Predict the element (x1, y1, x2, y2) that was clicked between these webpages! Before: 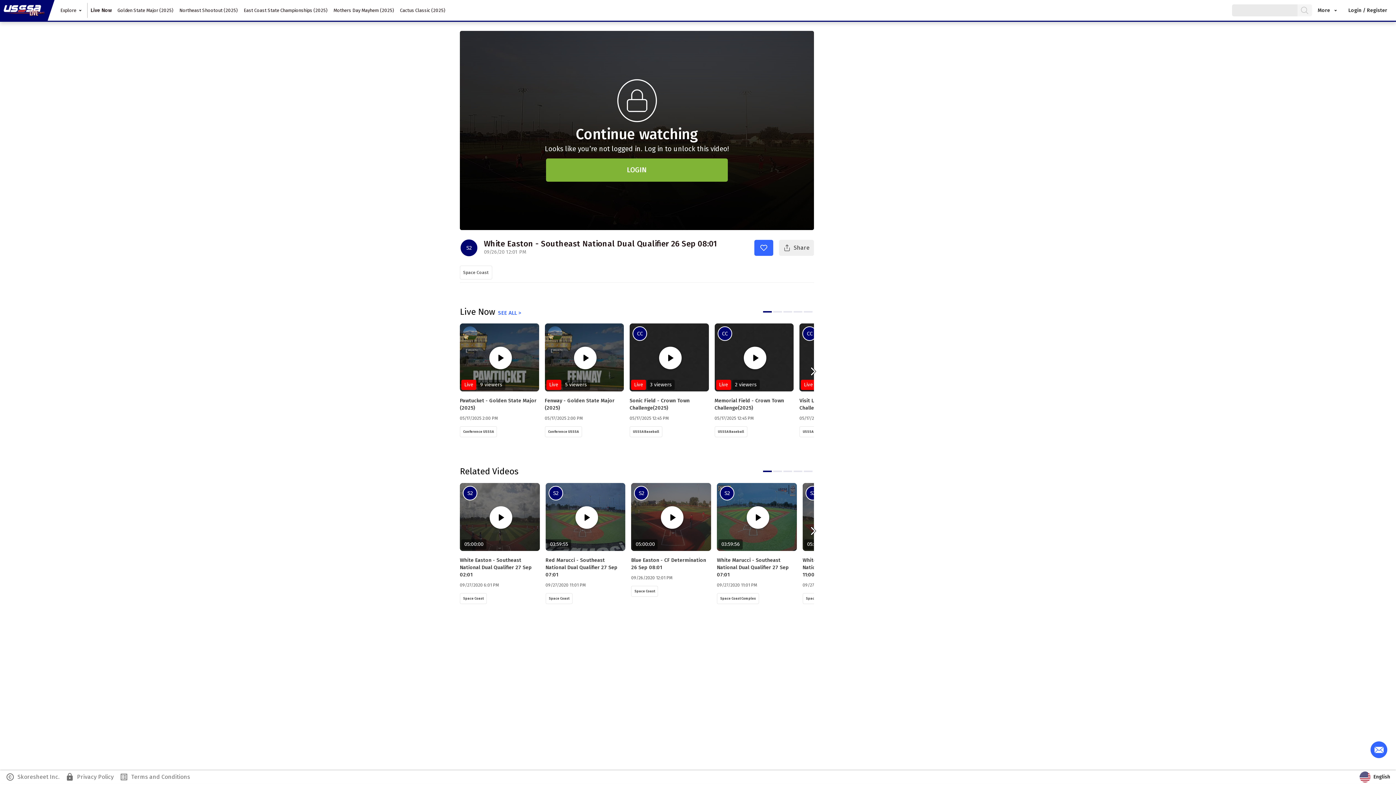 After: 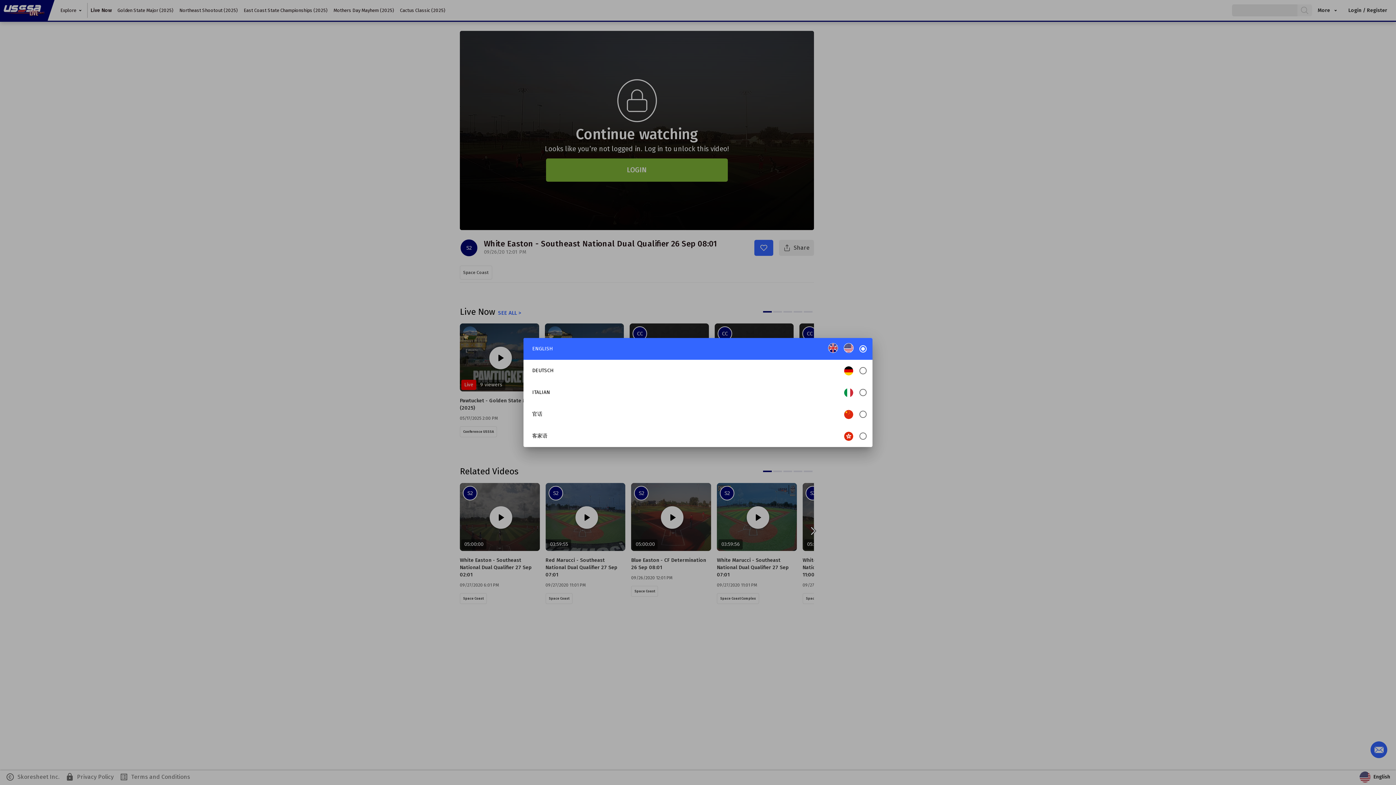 Action: label: English bbox: (1360, 770, 1390, 784)